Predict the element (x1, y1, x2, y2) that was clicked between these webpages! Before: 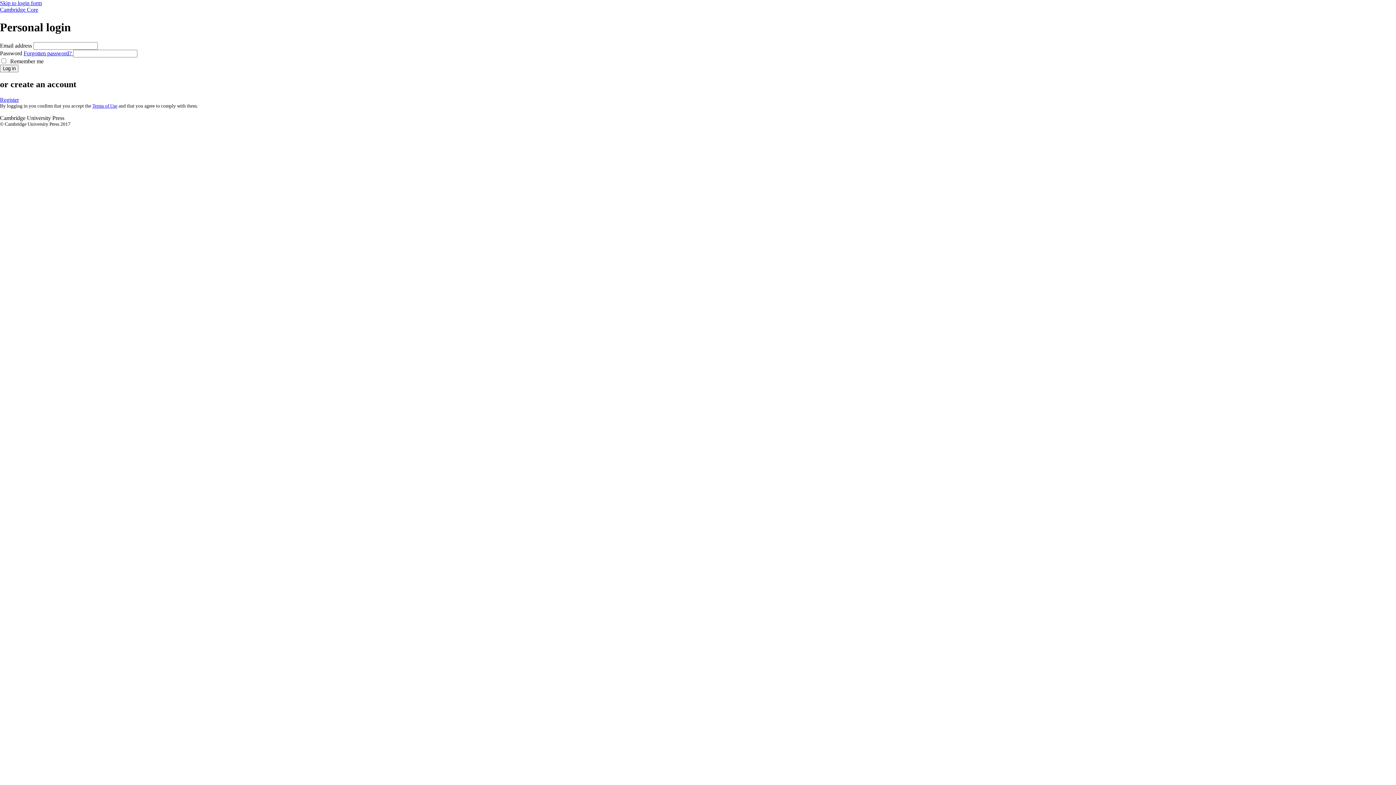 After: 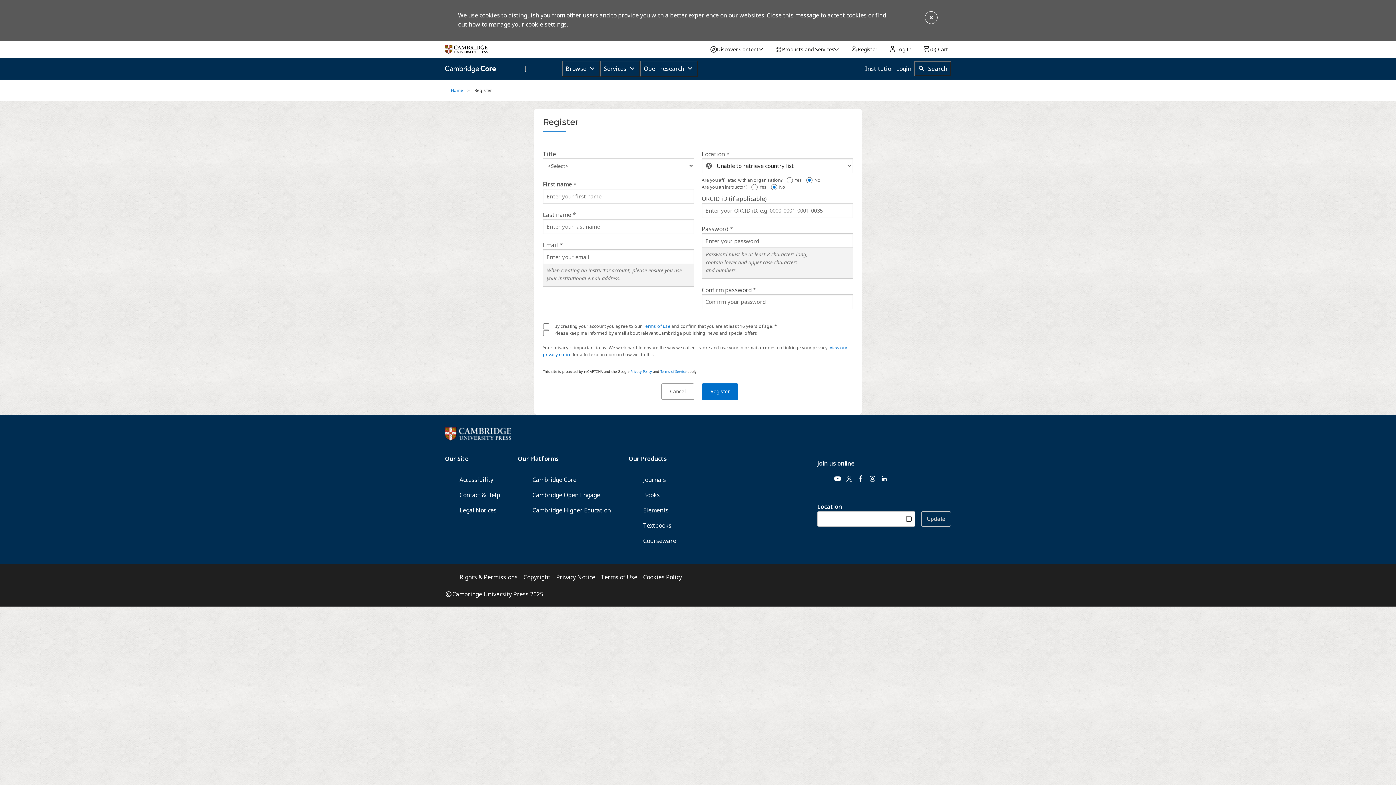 Action: bbox: (0, 96, 18, 102) label: Register